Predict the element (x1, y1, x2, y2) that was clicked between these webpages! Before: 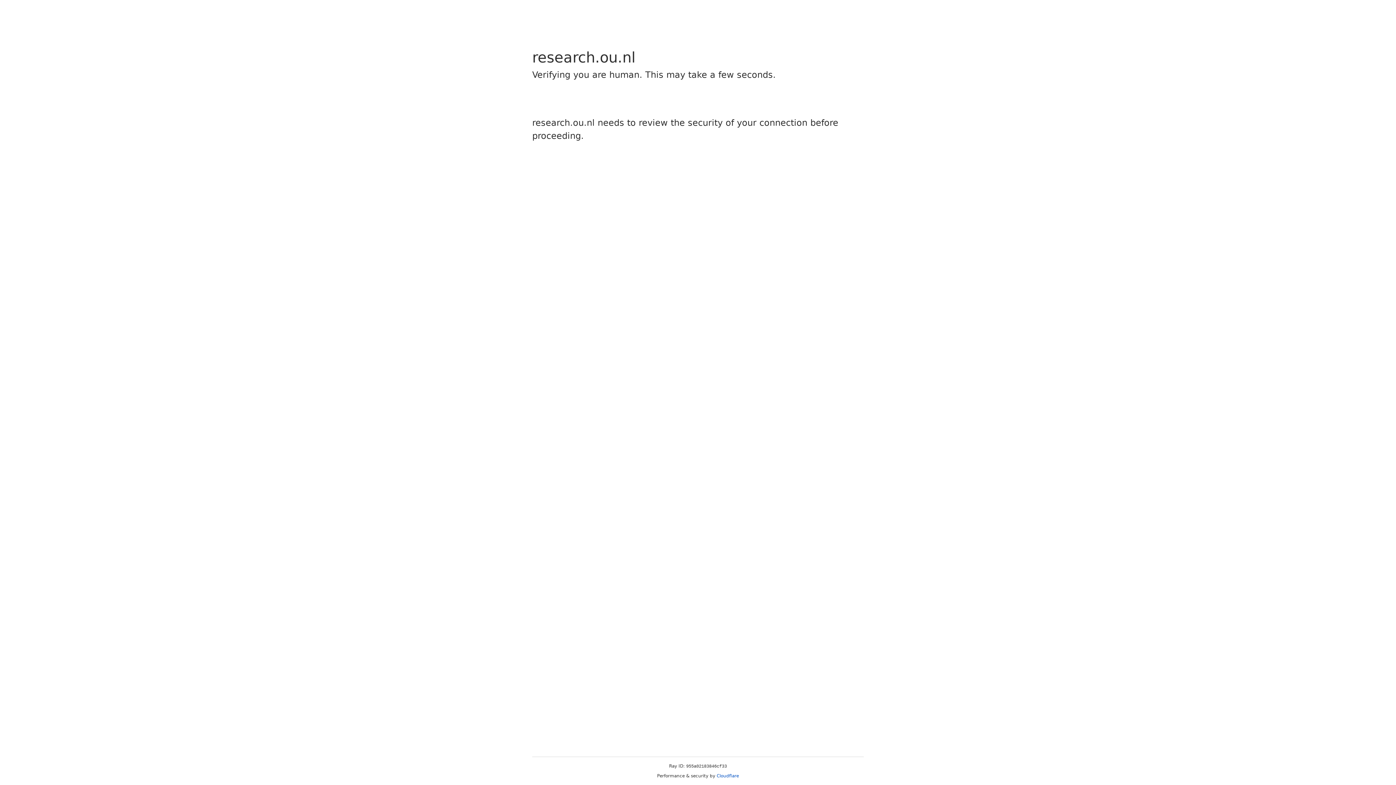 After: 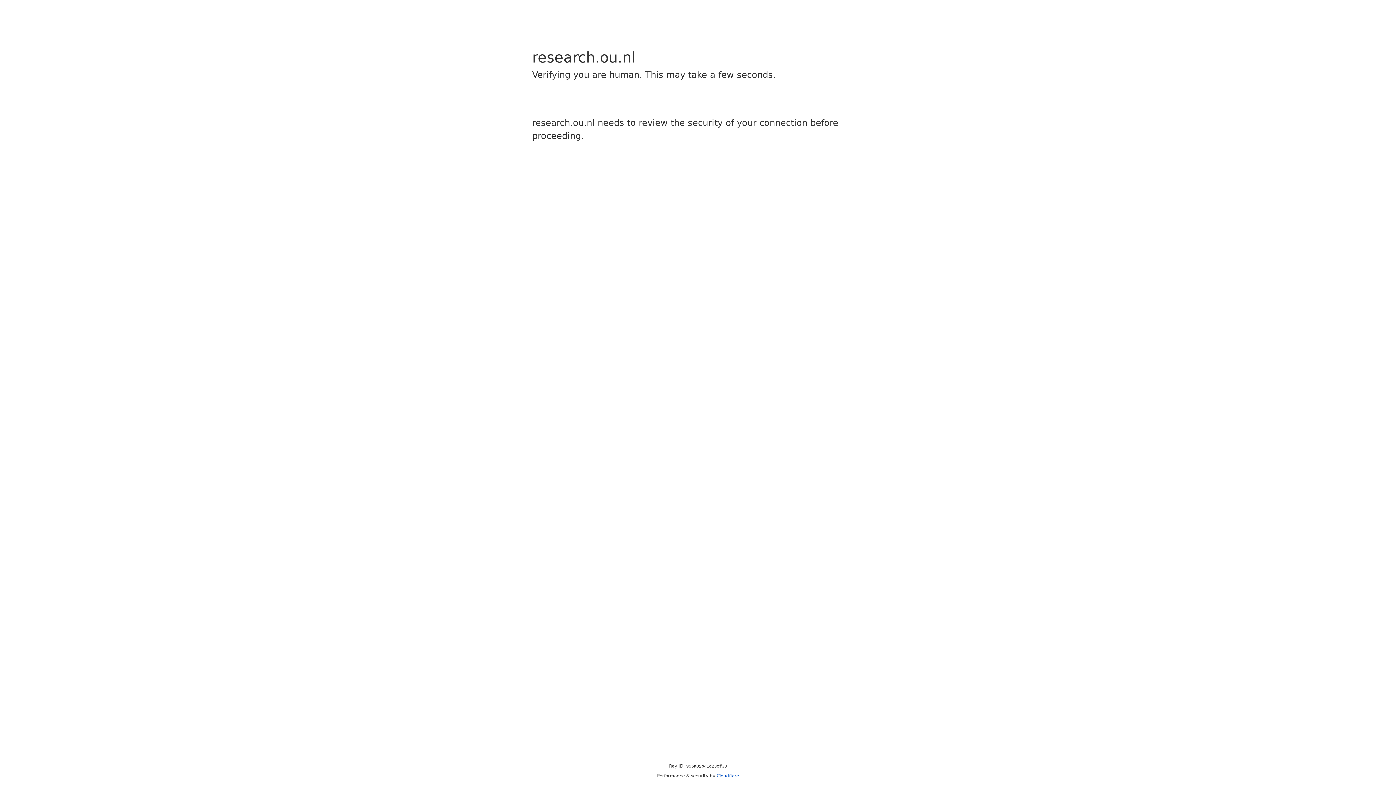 Action: bbox: (716, 773, 739, 778) label: Cloudflare